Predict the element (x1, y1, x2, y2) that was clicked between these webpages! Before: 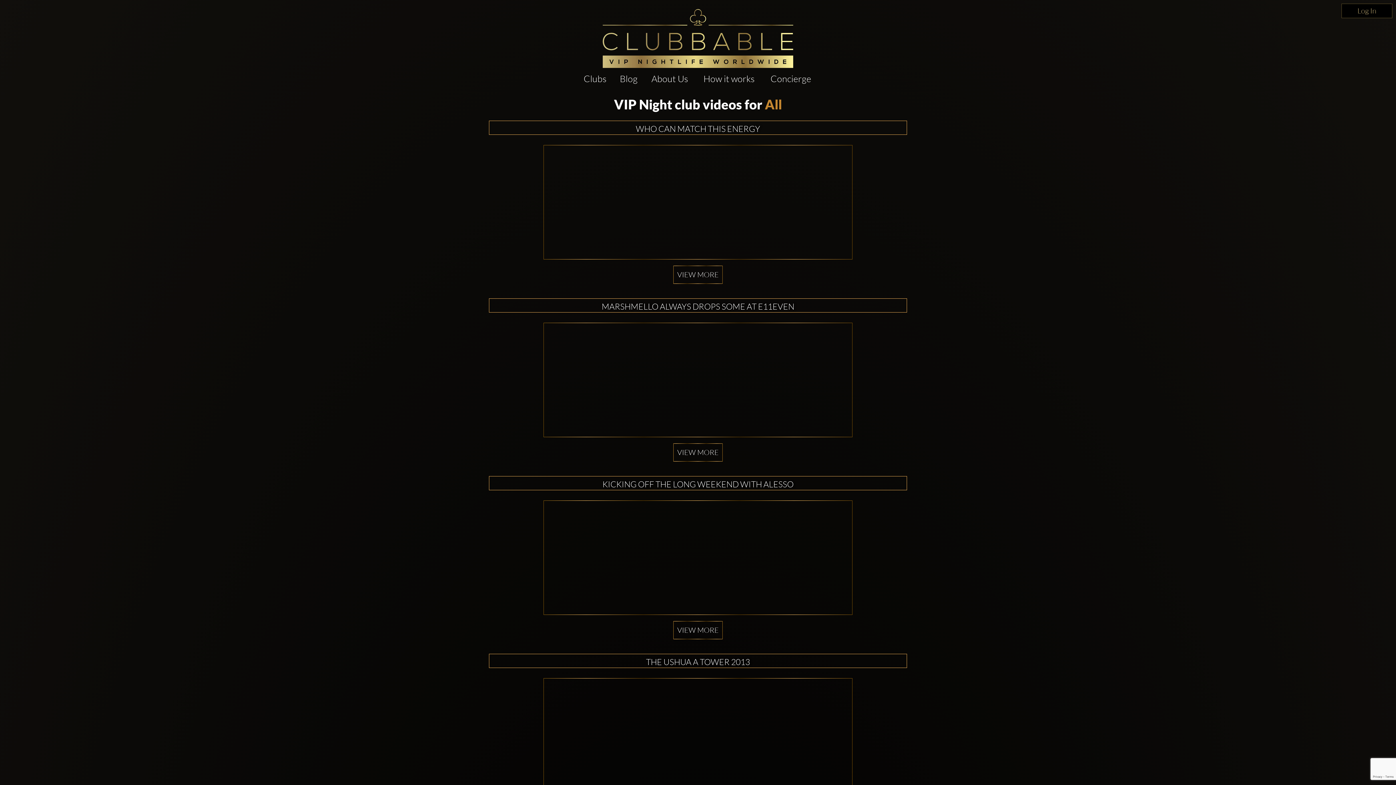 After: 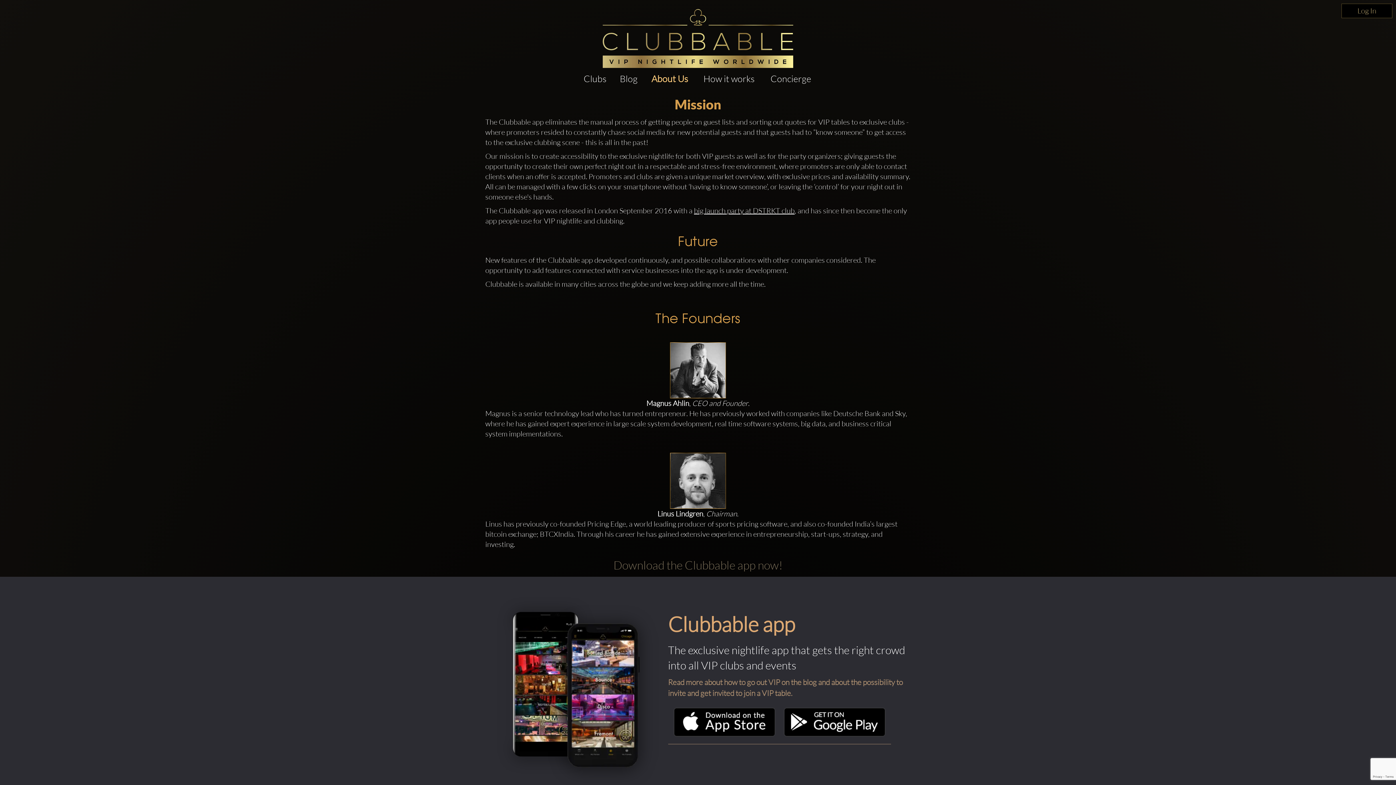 Action: bbox: (644, 69, 695, 87) label: About Us